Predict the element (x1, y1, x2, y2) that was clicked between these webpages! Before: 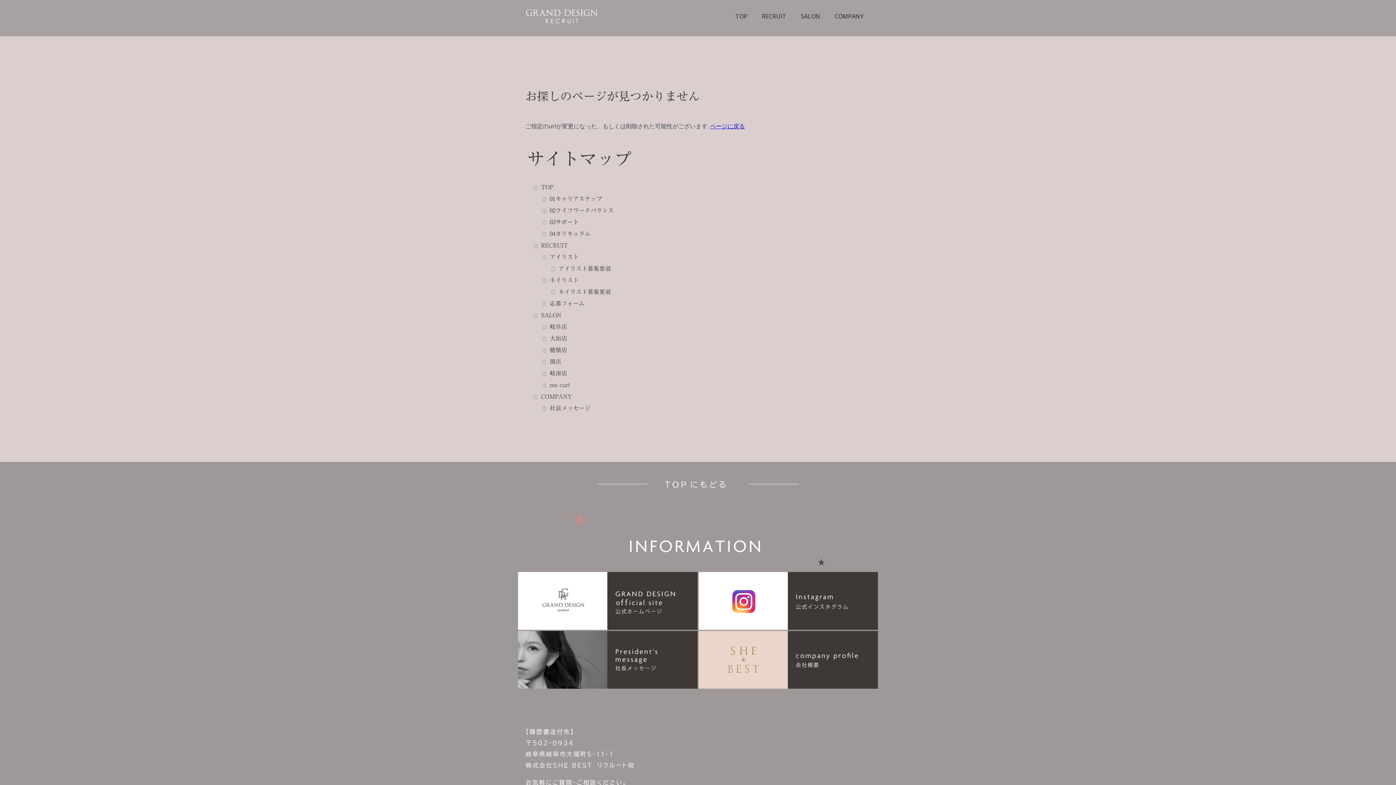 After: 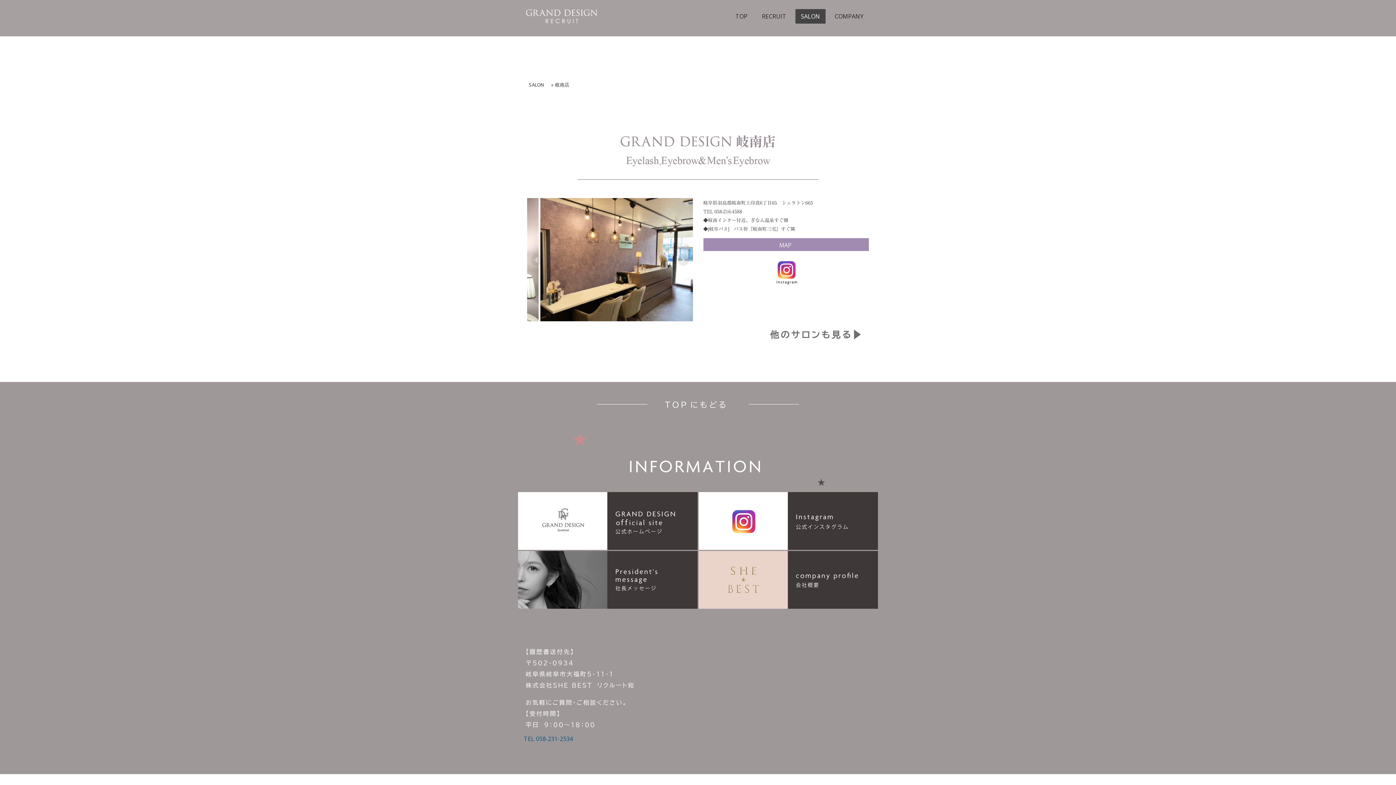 Action: bbox: (542, 367, 870, 379) label: 岐南店